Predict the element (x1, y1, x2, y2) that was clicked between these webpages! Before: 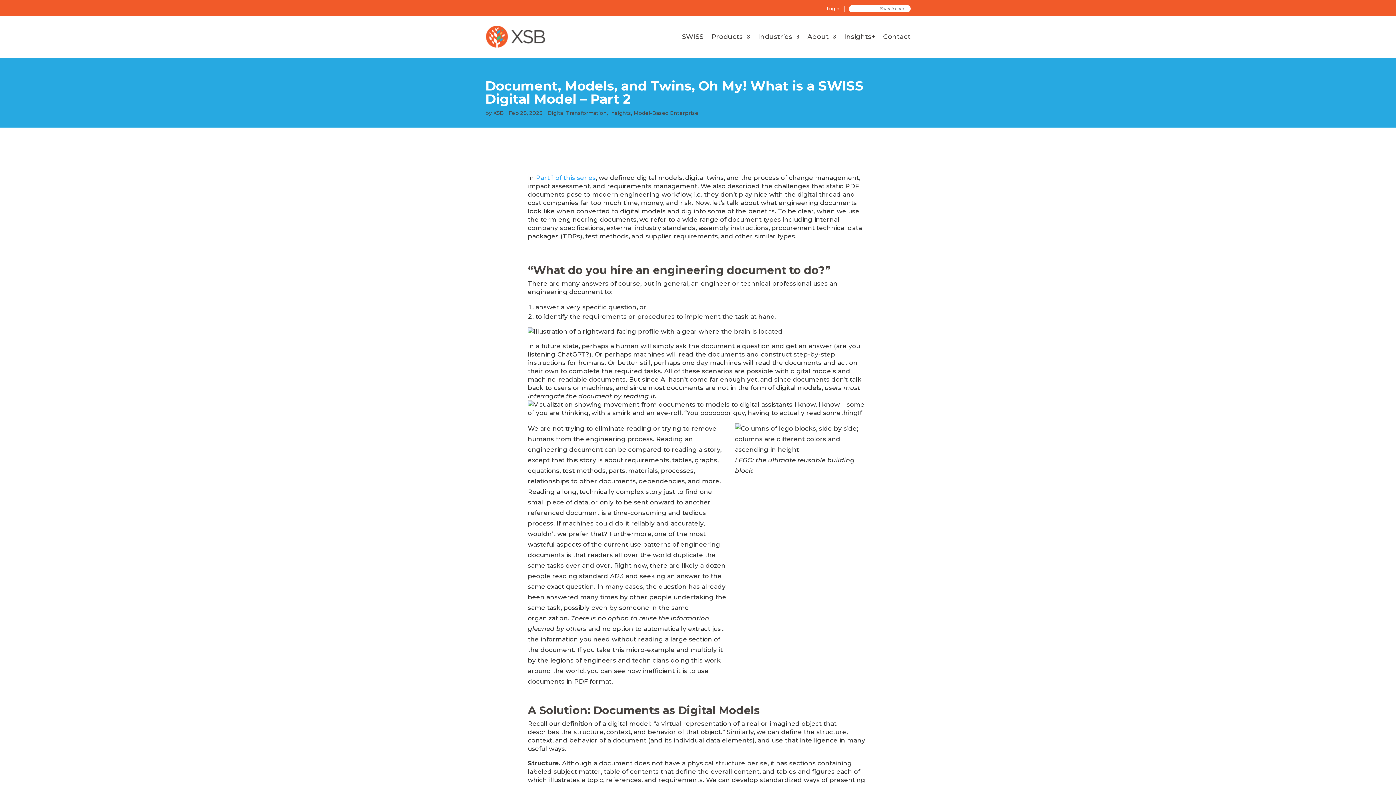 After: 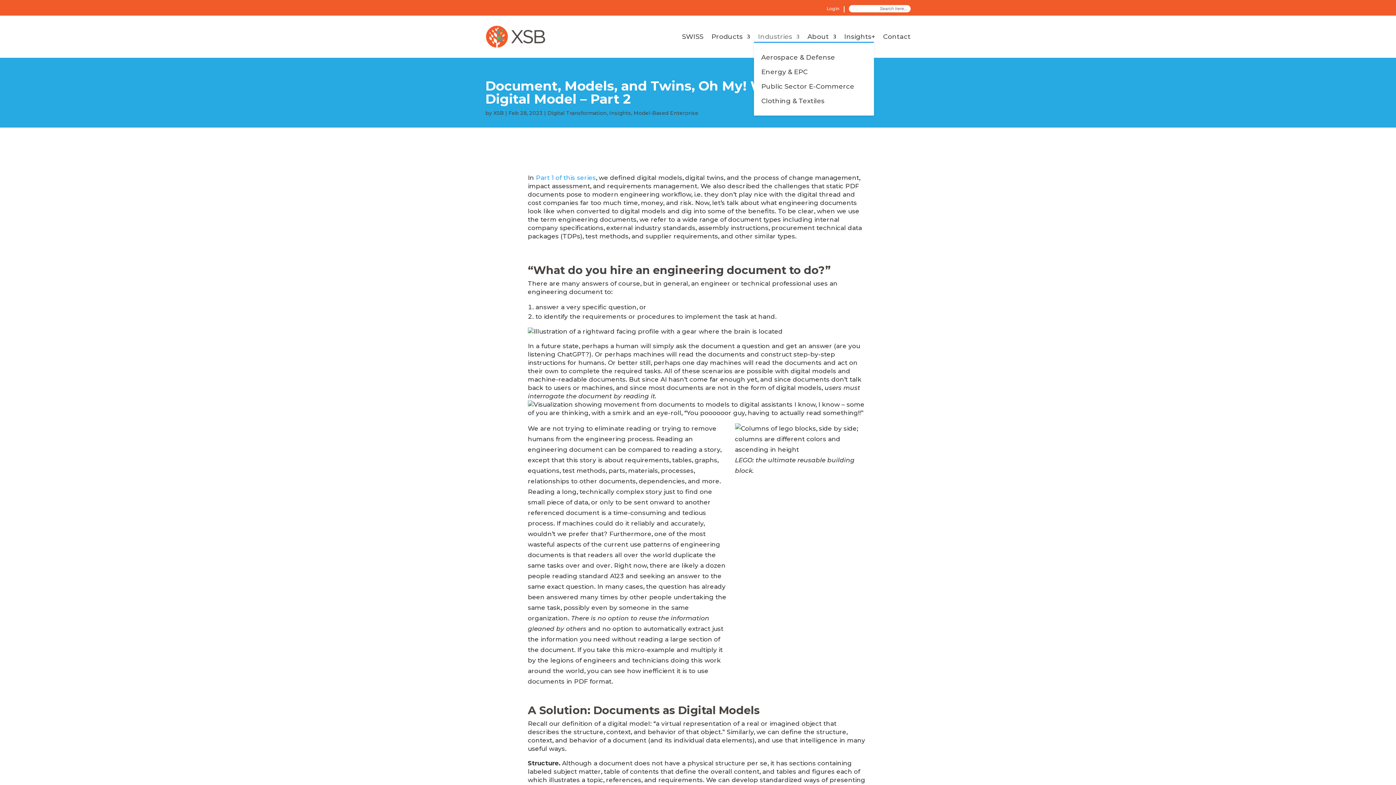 Action: bbox: (758, 34, 799, 42) label: Industries